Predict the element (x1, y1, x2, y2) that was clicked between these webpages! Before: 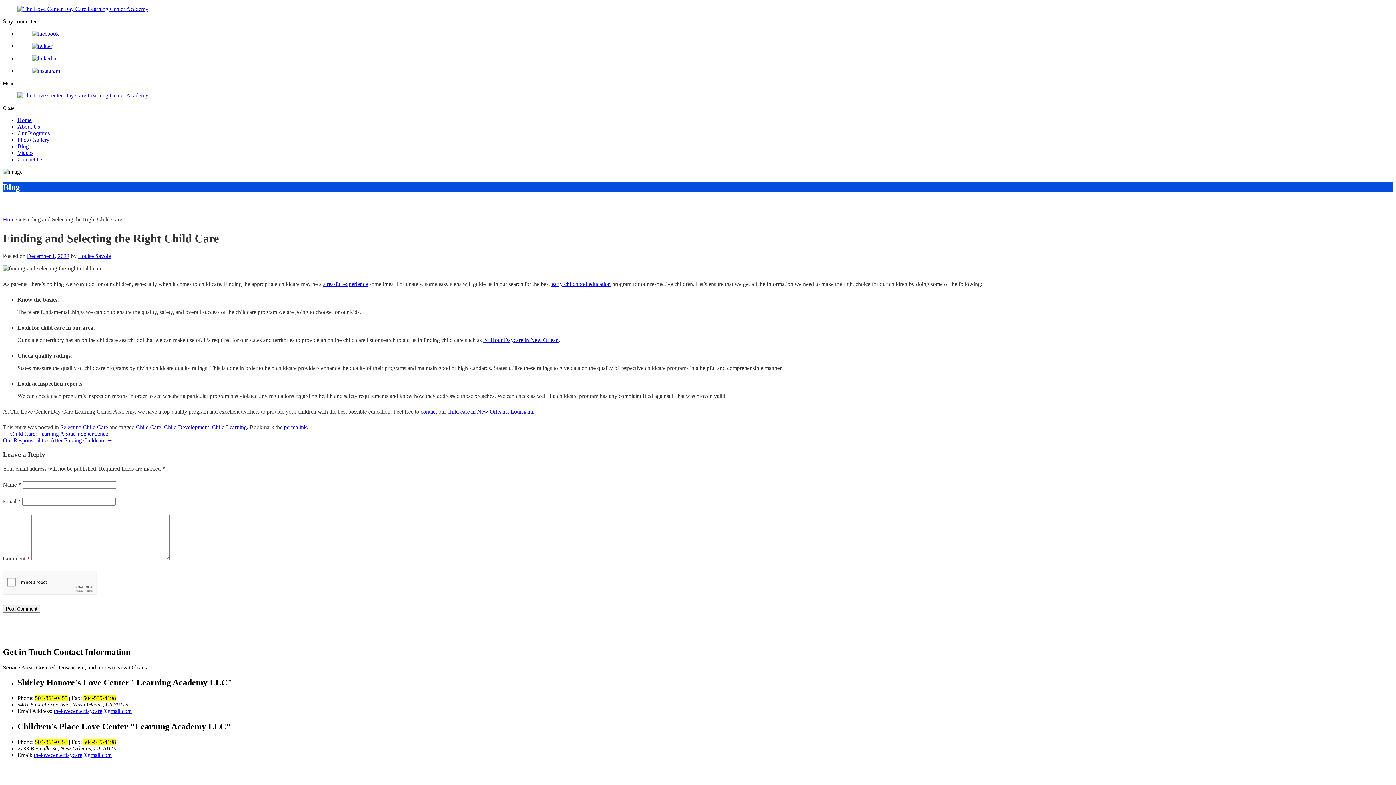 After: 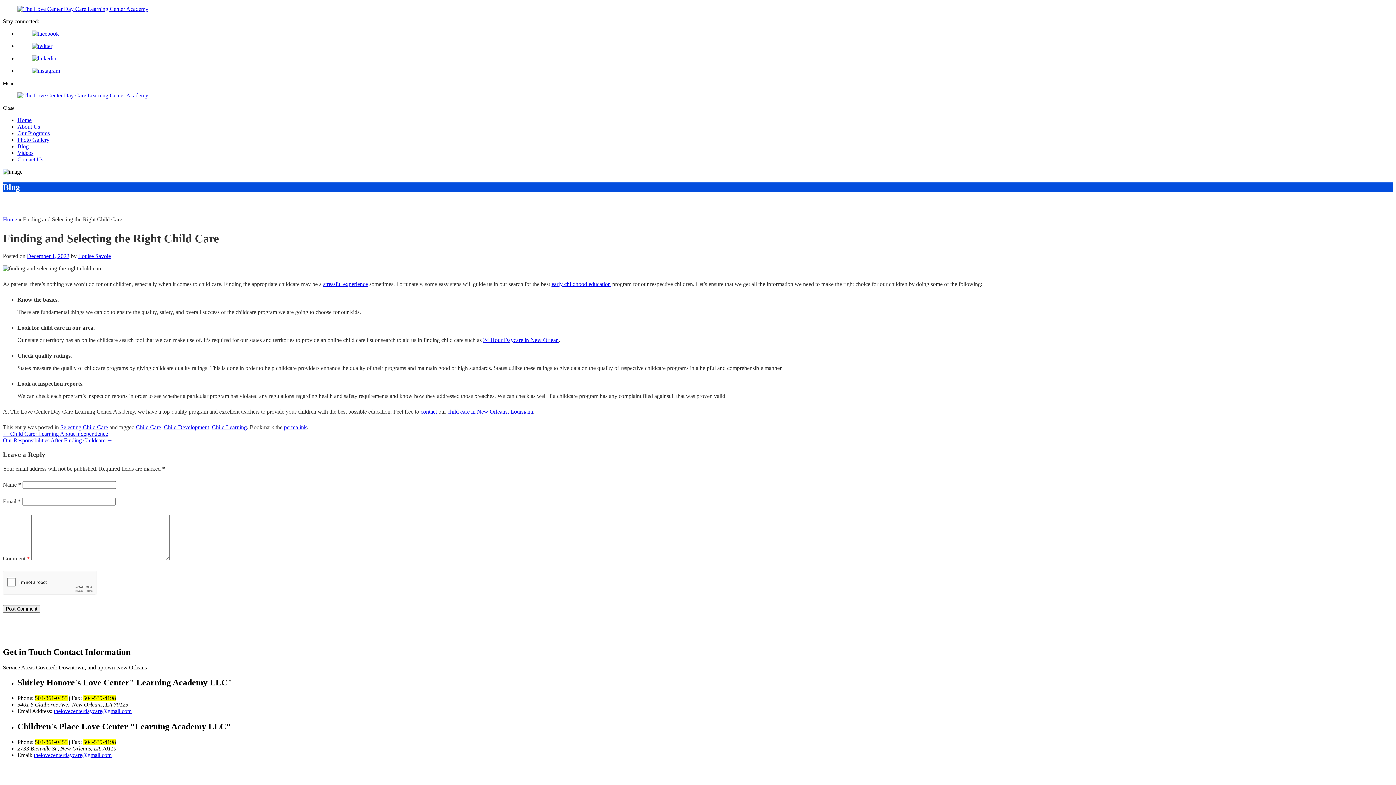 Action: bbox: (17, 42, 1393, 49)